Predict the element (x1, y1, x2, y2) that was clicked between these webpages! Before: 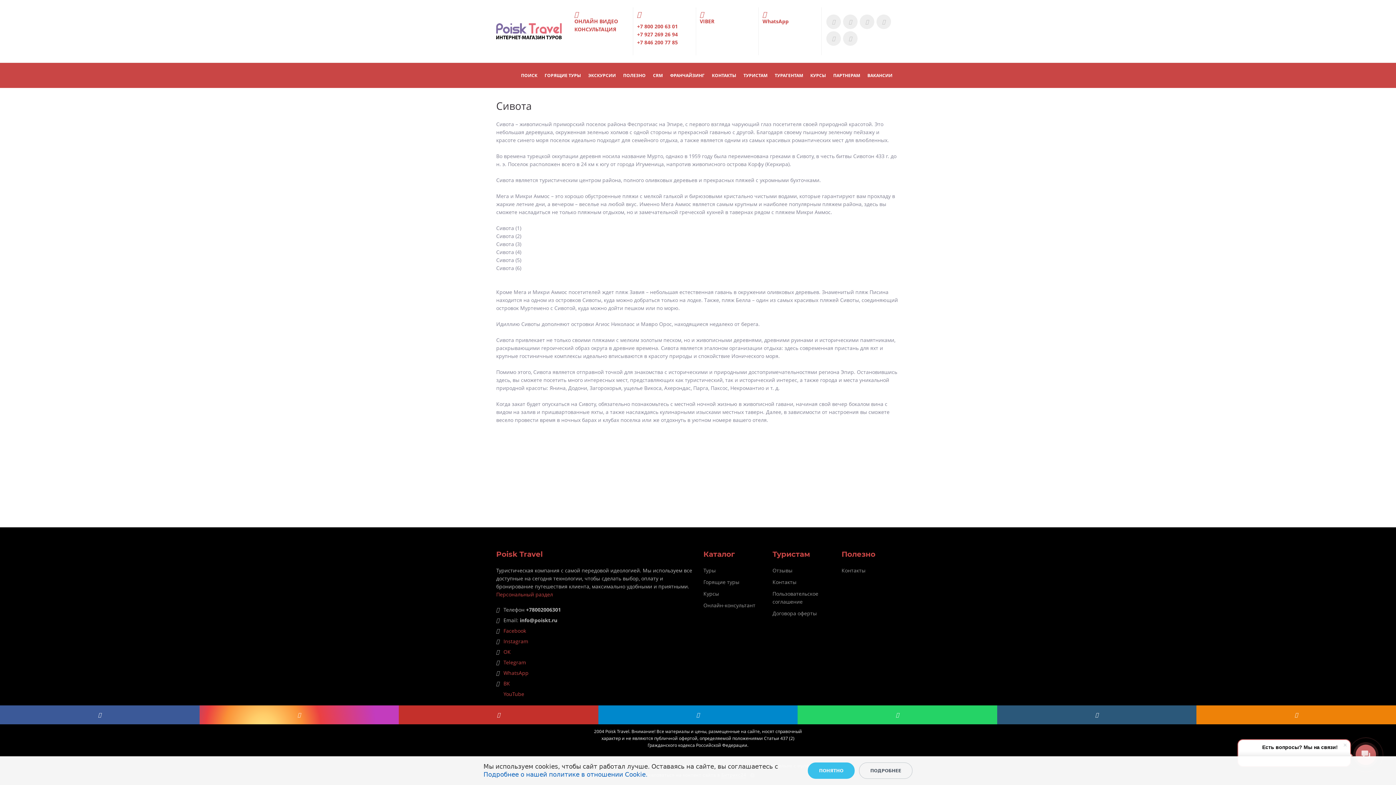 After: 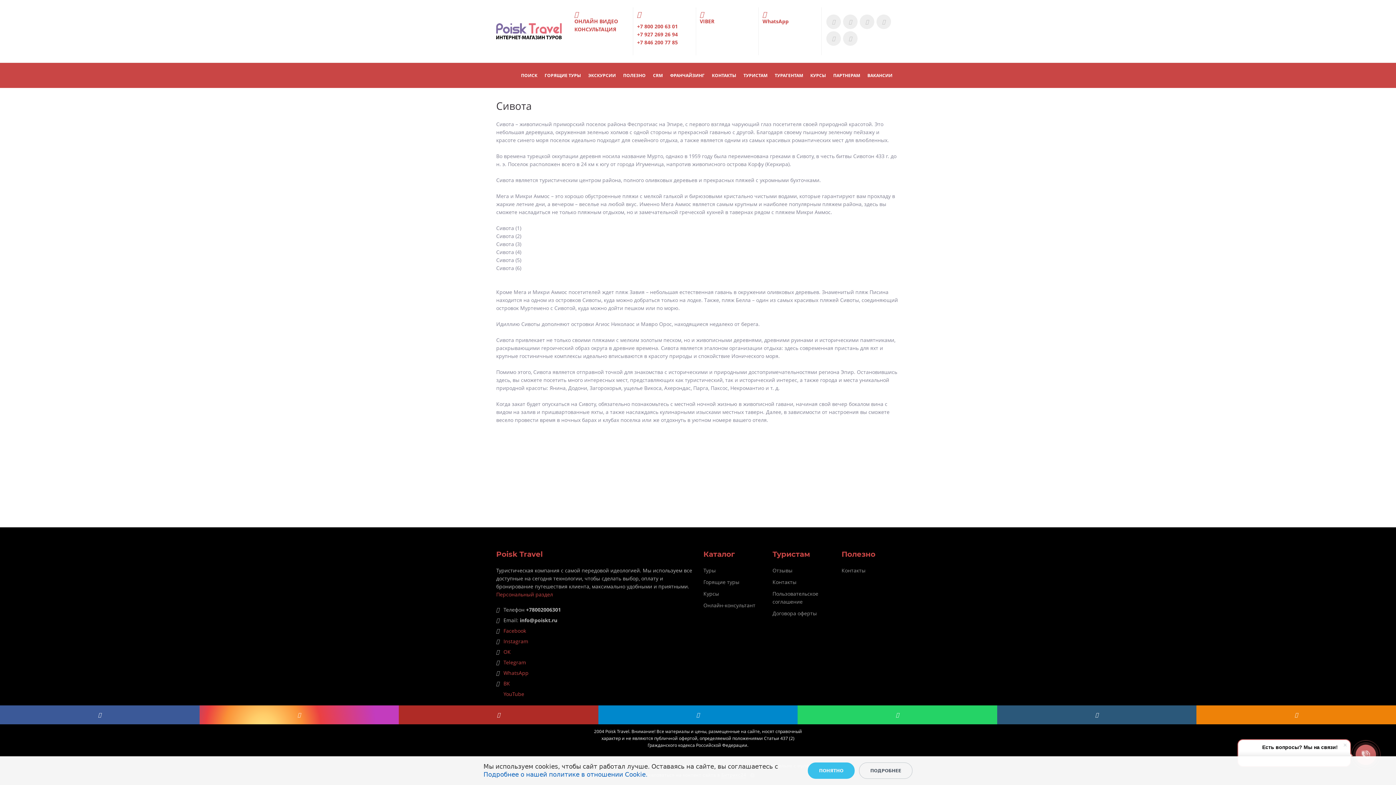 Action: bbox: (398, 705, 598, 724)